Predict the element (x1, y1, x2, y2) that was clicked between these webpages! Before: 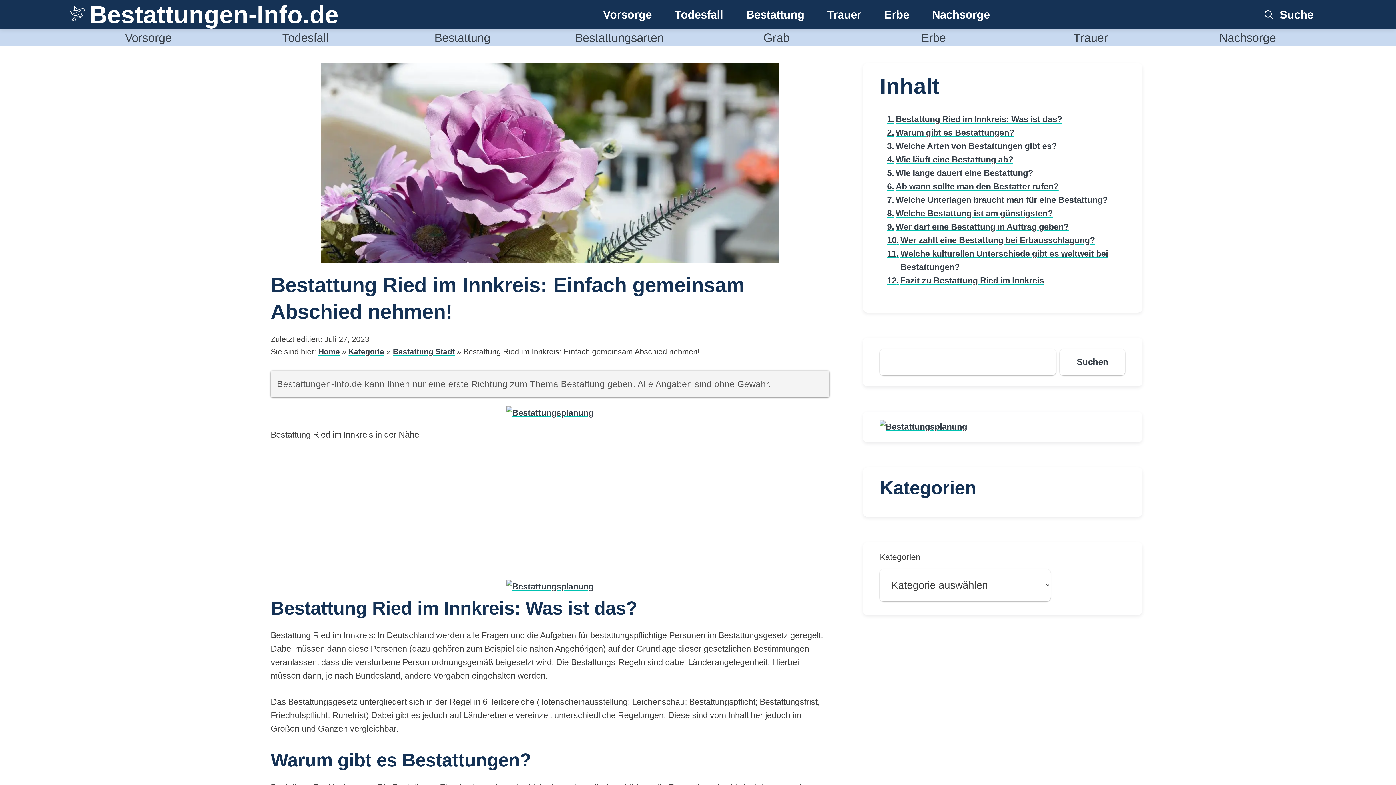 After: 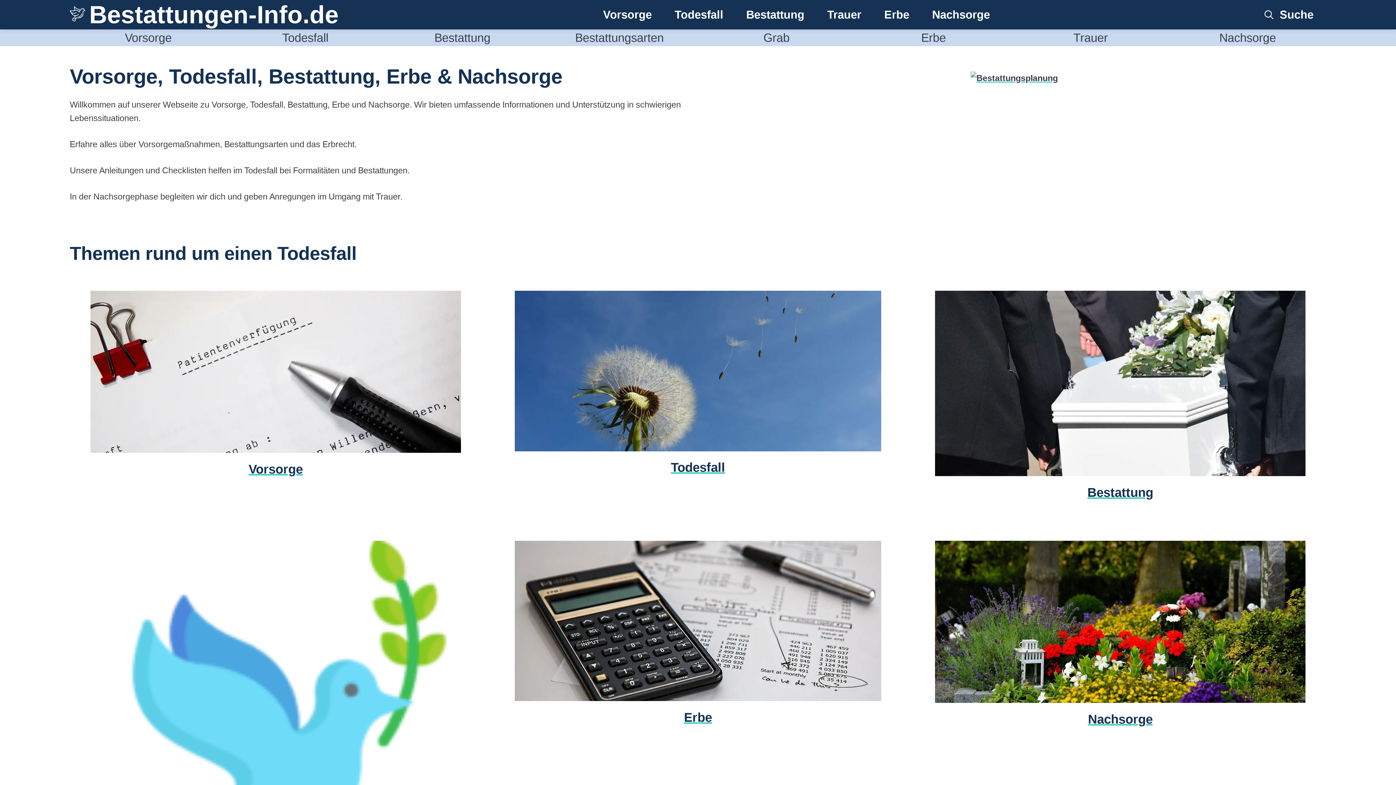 Action: label: Bestattungen-Info.de bbox: (89, 0, 338, 28)